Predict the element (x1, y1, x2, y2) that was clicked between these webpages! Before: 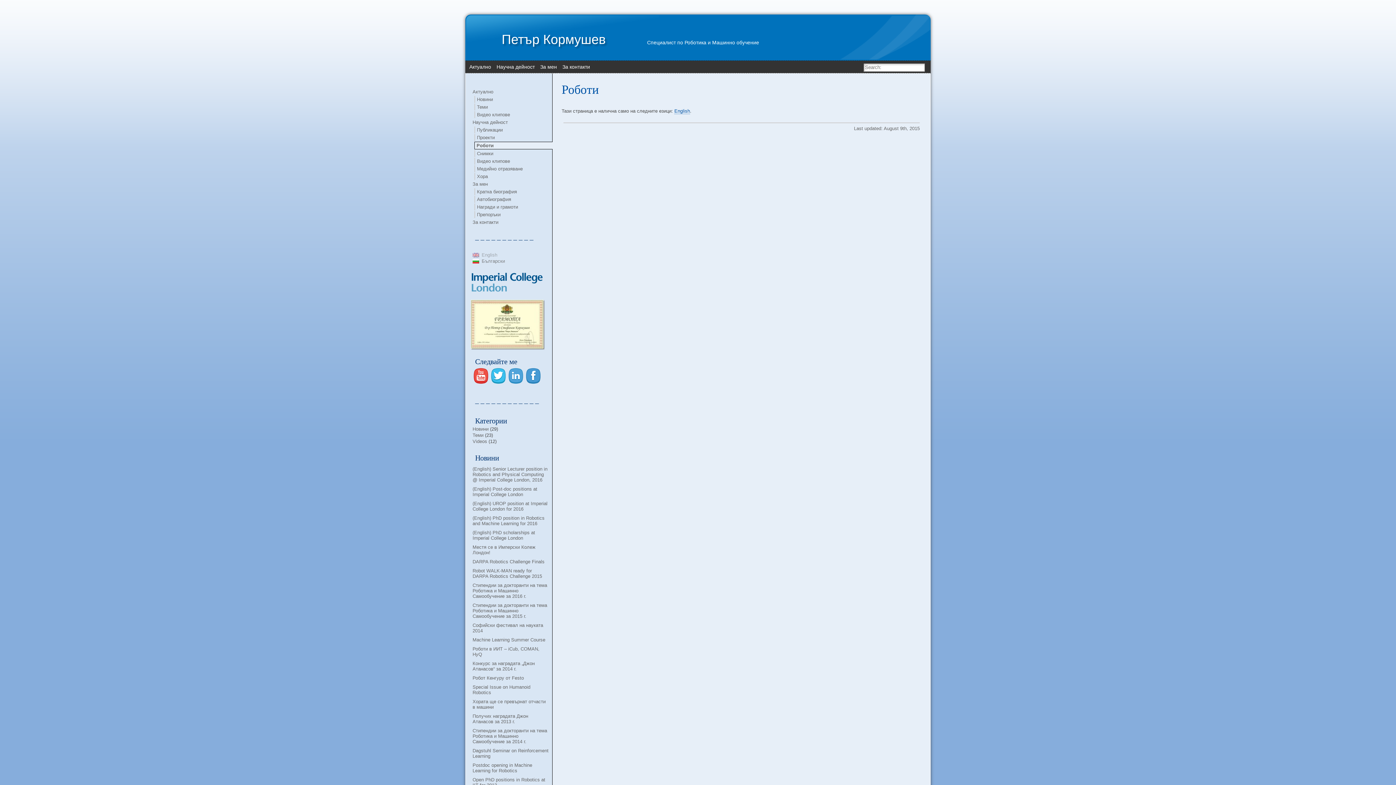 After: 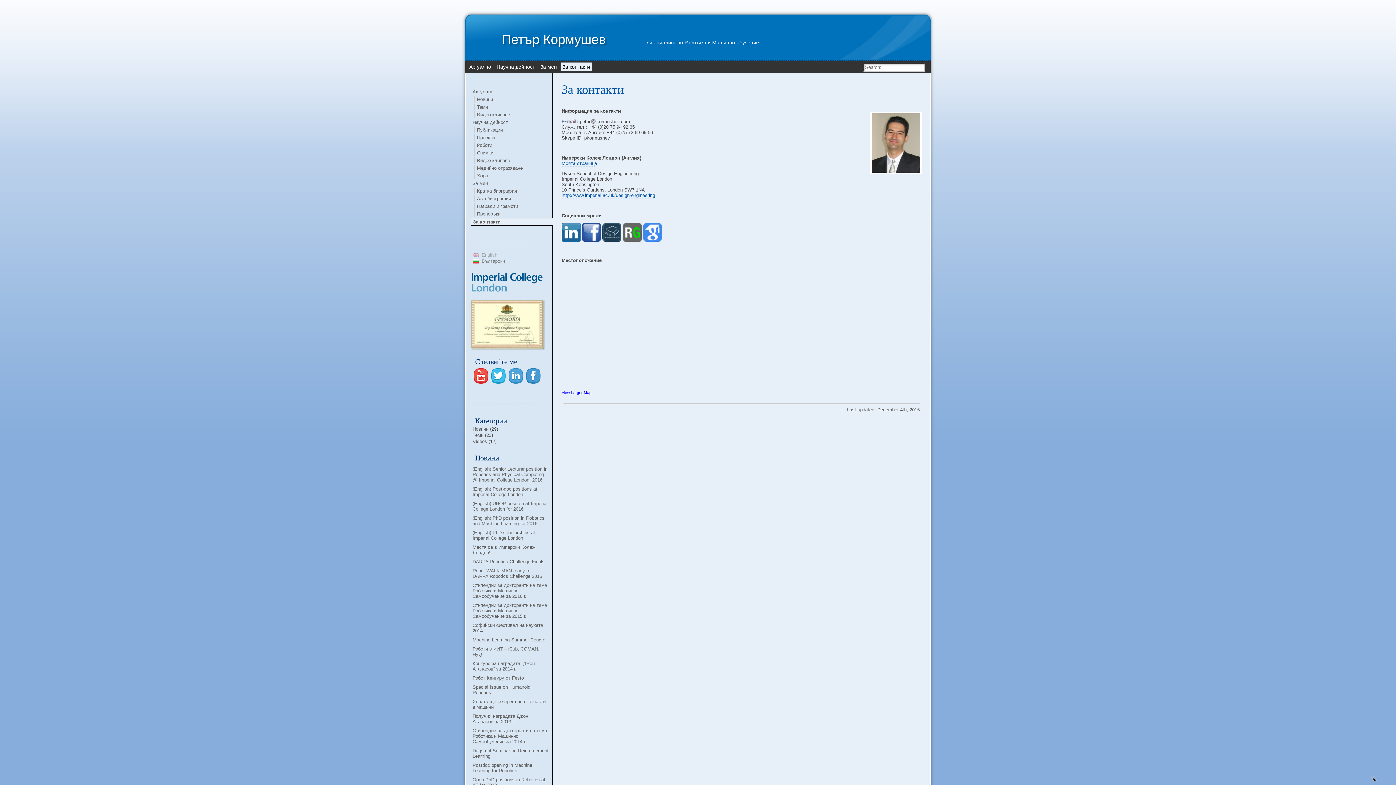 Action: bbox: (559, 61, 593, 72) label: За контакти